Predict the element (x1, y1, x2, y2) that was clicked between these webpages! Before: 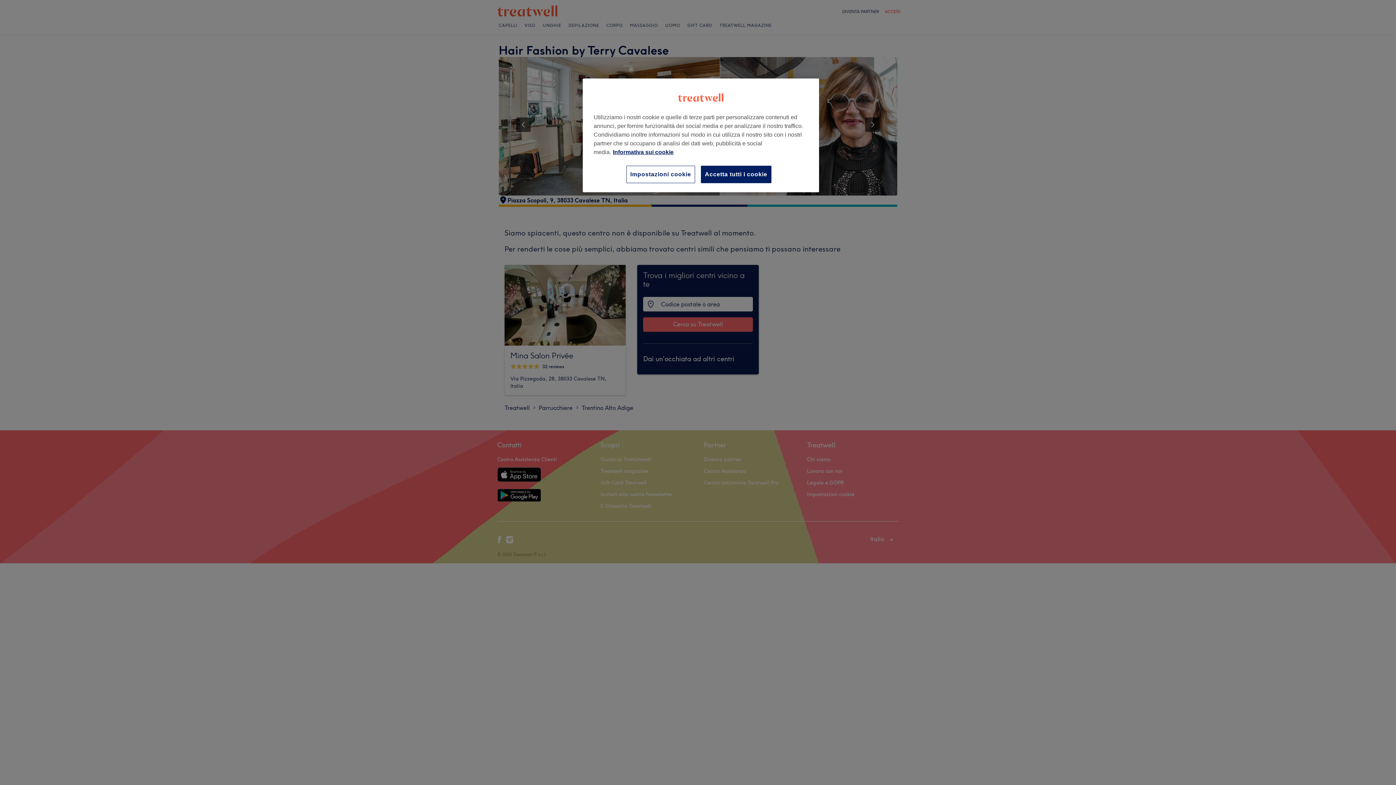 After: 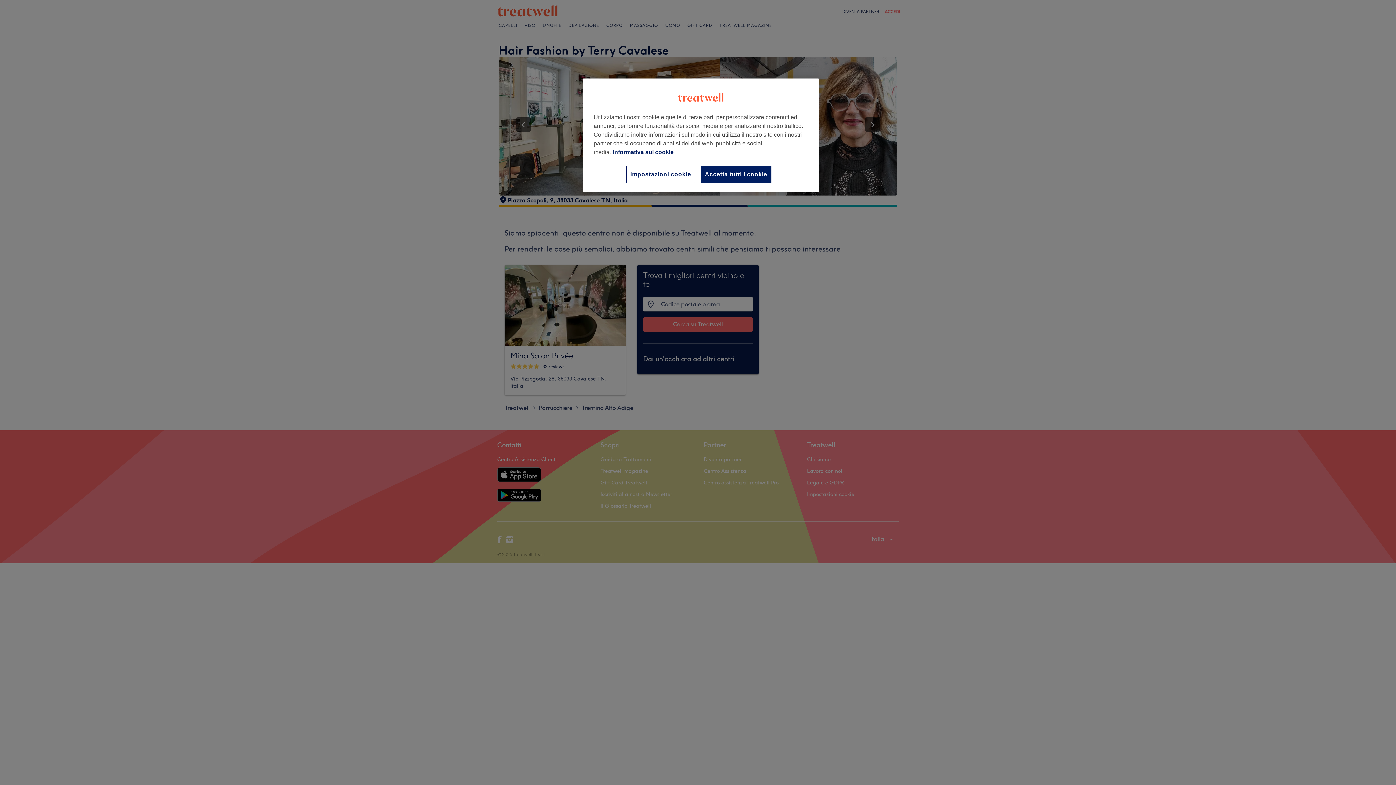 Action: label: Maggiori informazioni sulla tua privacy, apre in una nuova scheda bbox: (613, 149, 673, 155)